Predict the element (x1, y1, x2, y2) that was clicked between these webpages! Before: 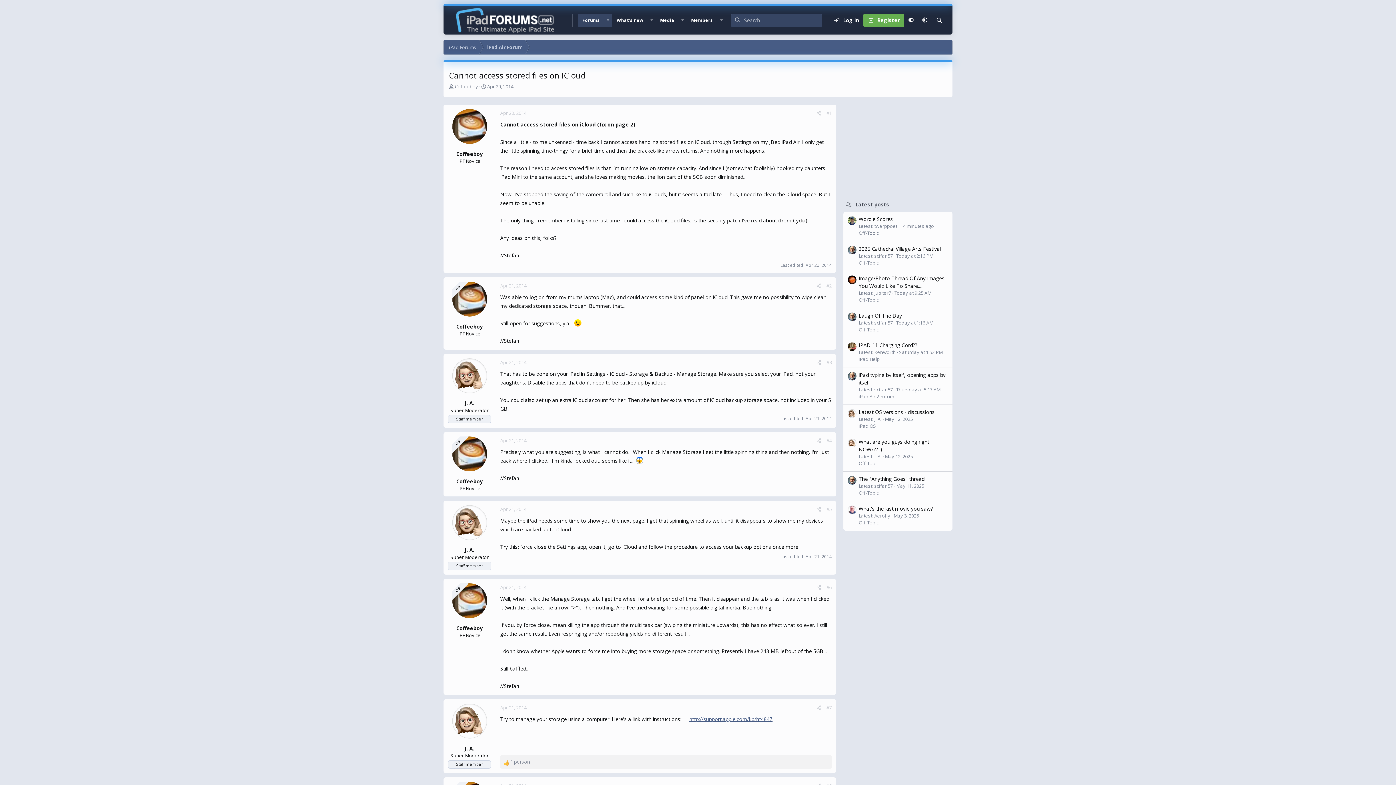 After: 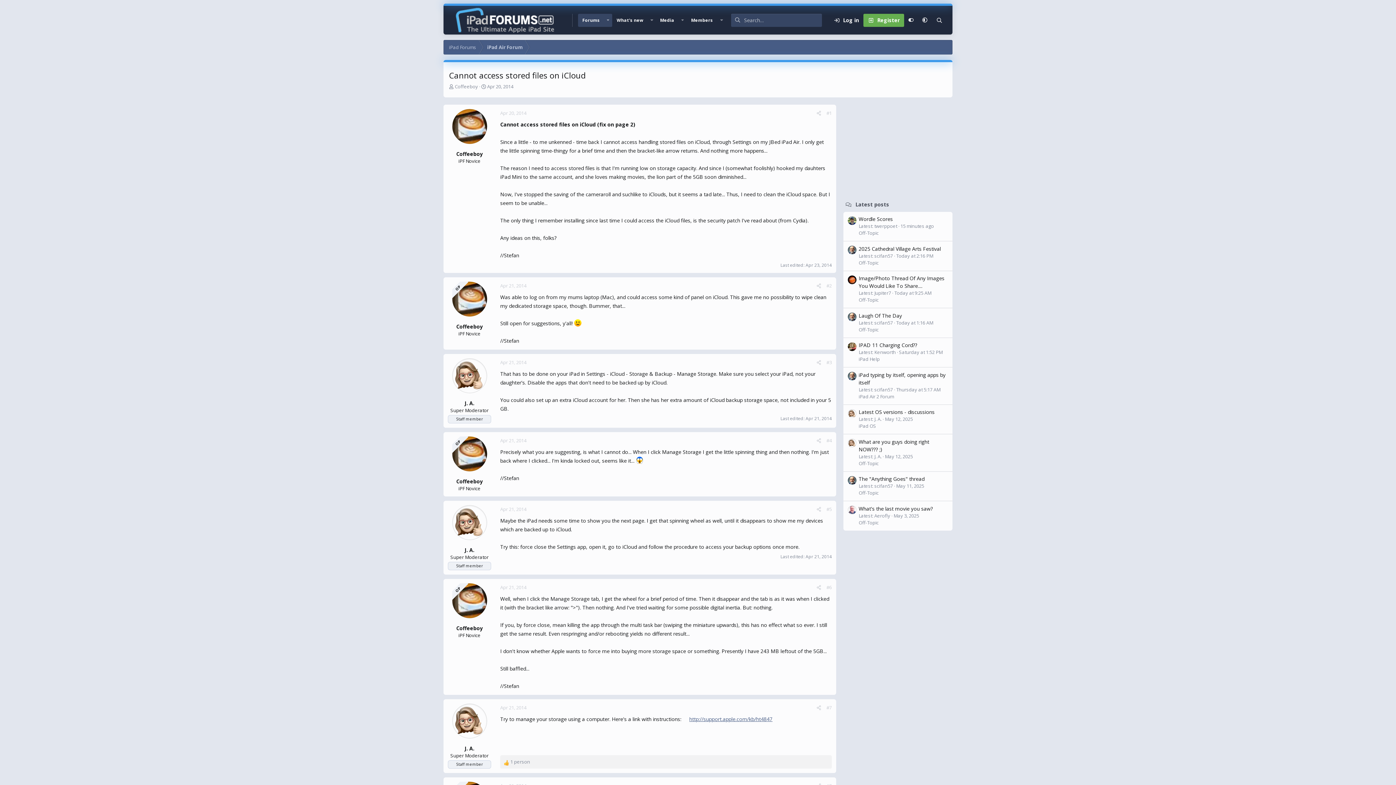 Action: bbox: (848, 312, 856, 321)